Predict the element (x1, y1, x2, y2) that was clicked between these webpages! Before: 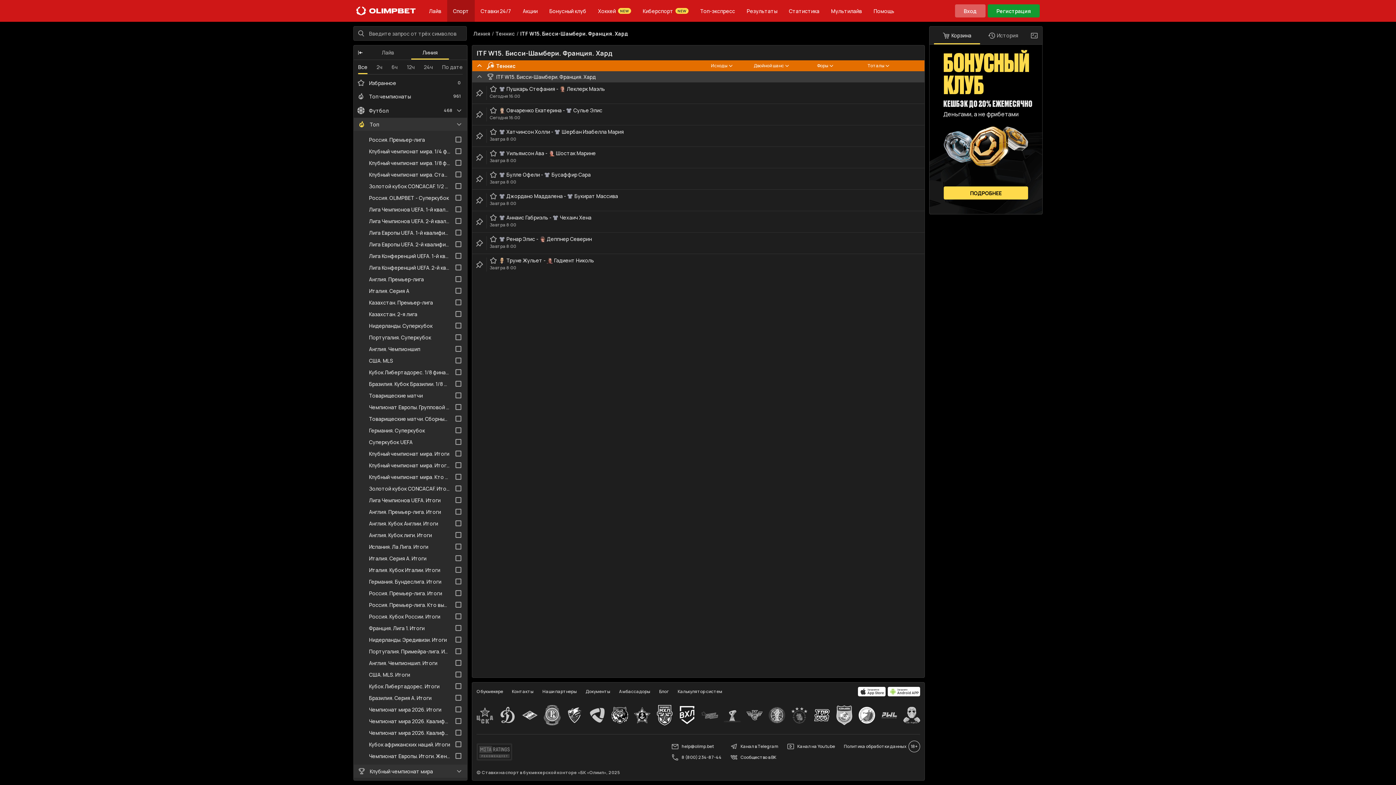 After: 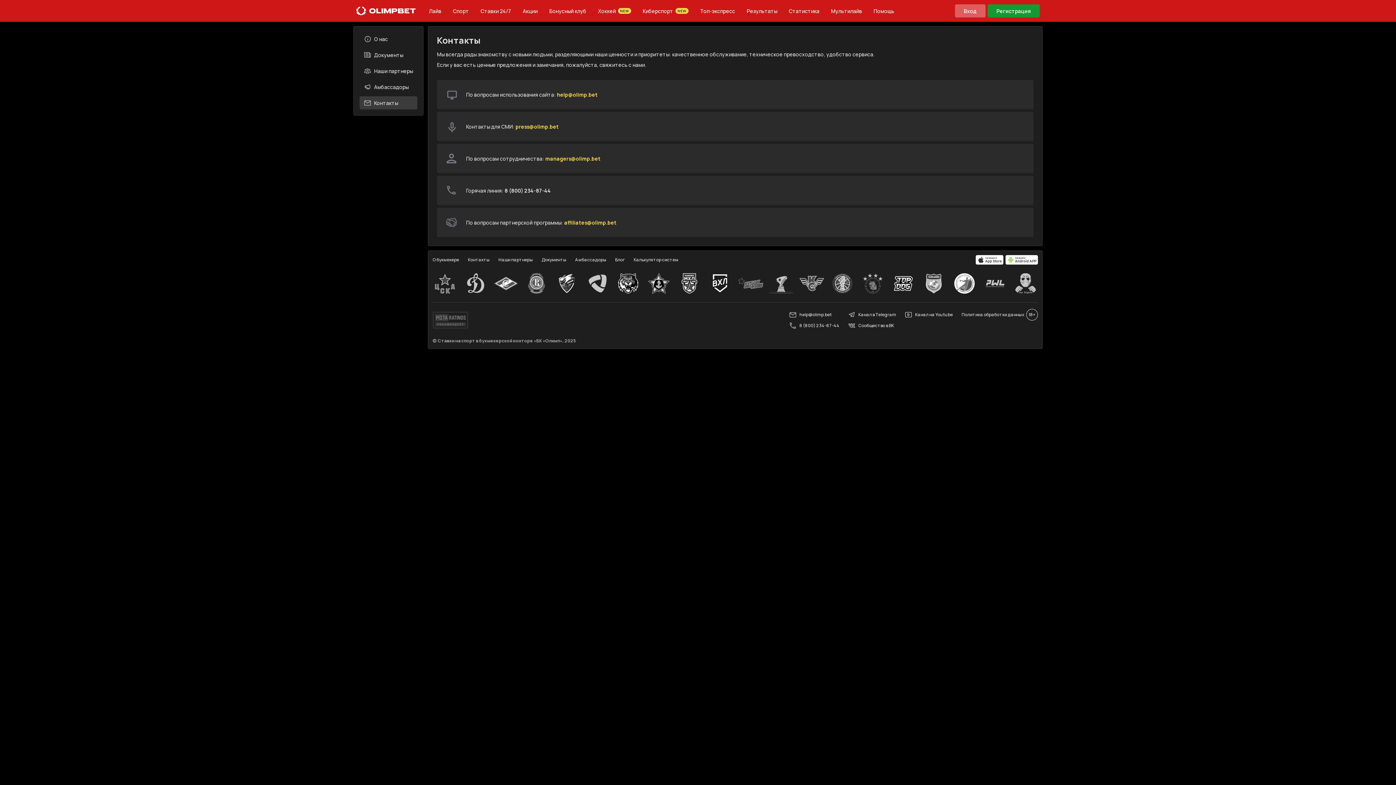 Action: label: Контакты bbox: (512, 688, 533, 695)